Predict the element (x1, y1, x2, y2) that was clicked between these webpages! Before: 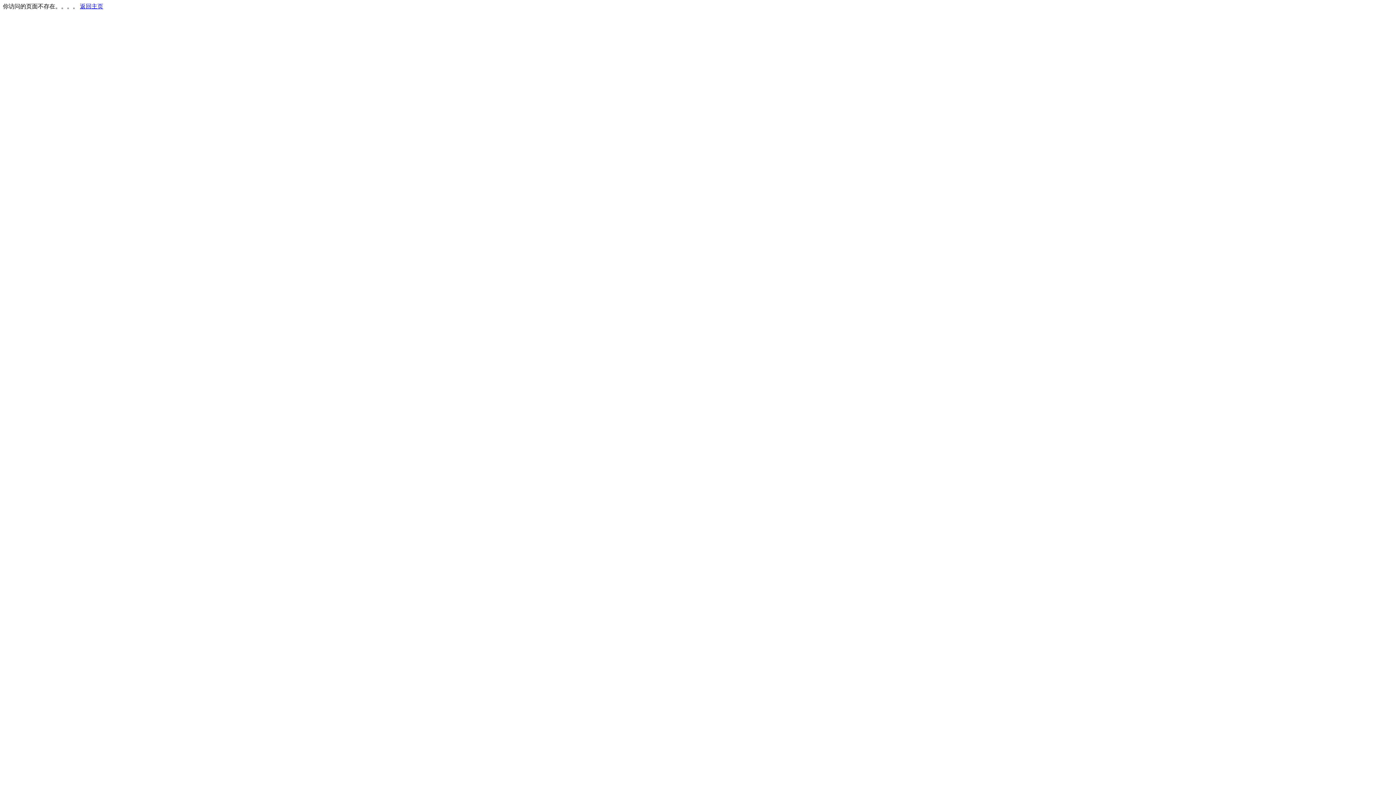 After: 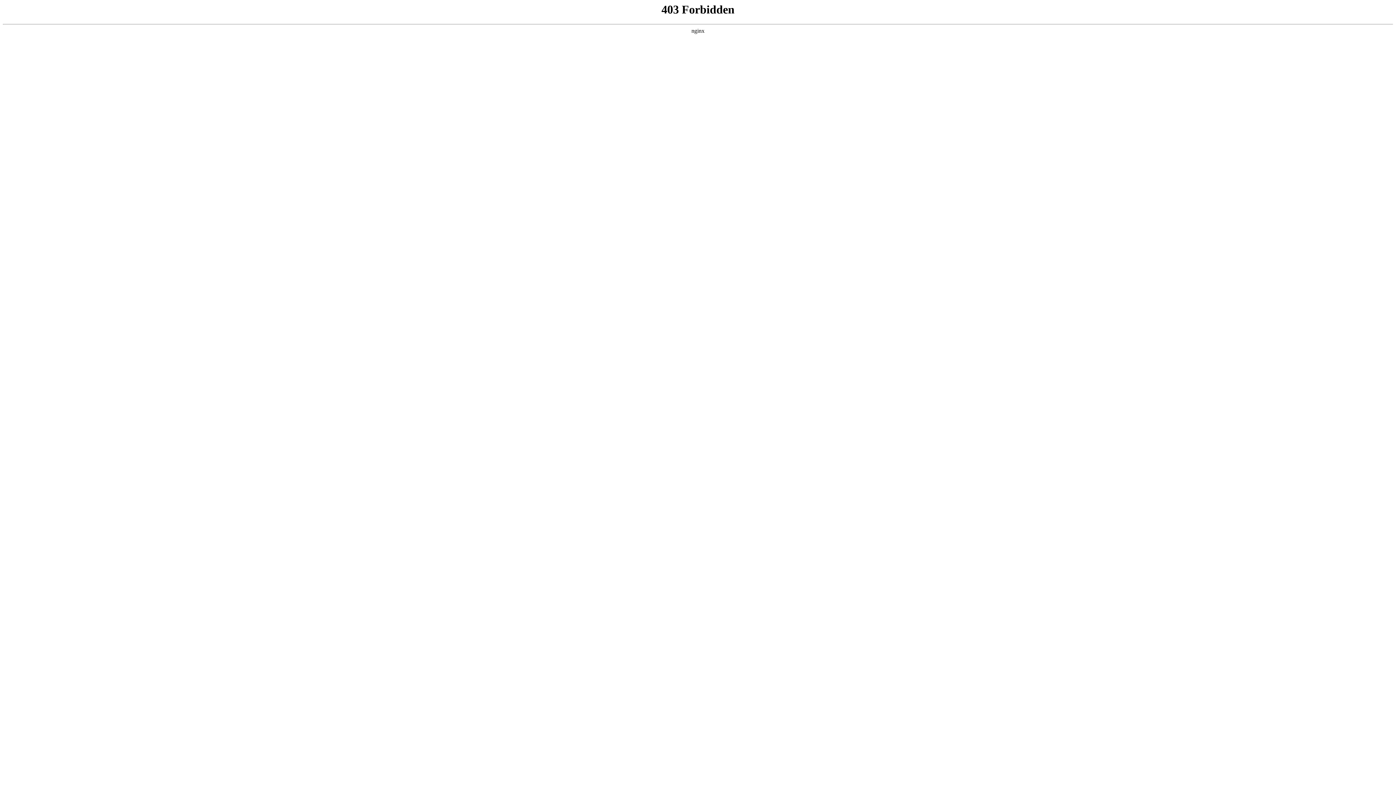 Action: label: 返回主页 bbox: (80, 3, 103, 9)